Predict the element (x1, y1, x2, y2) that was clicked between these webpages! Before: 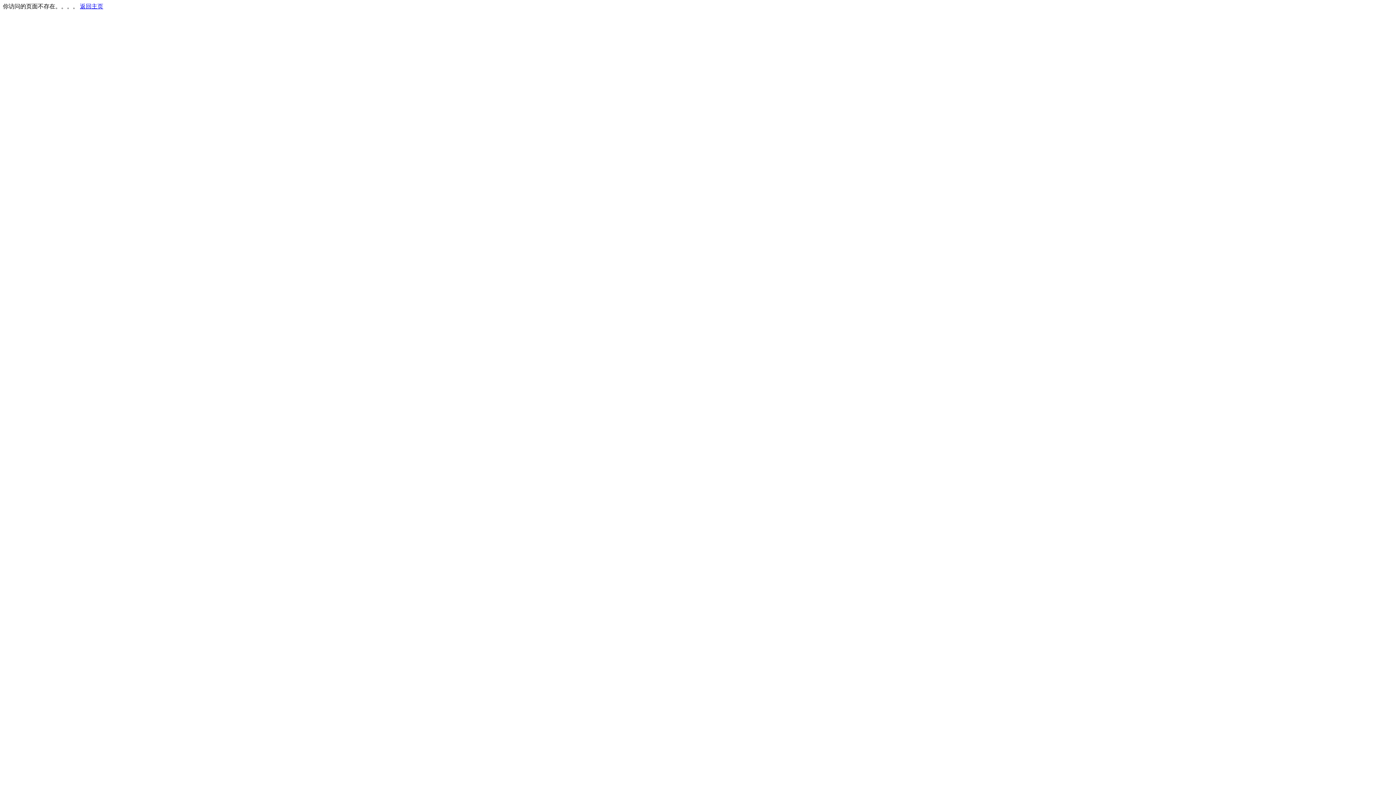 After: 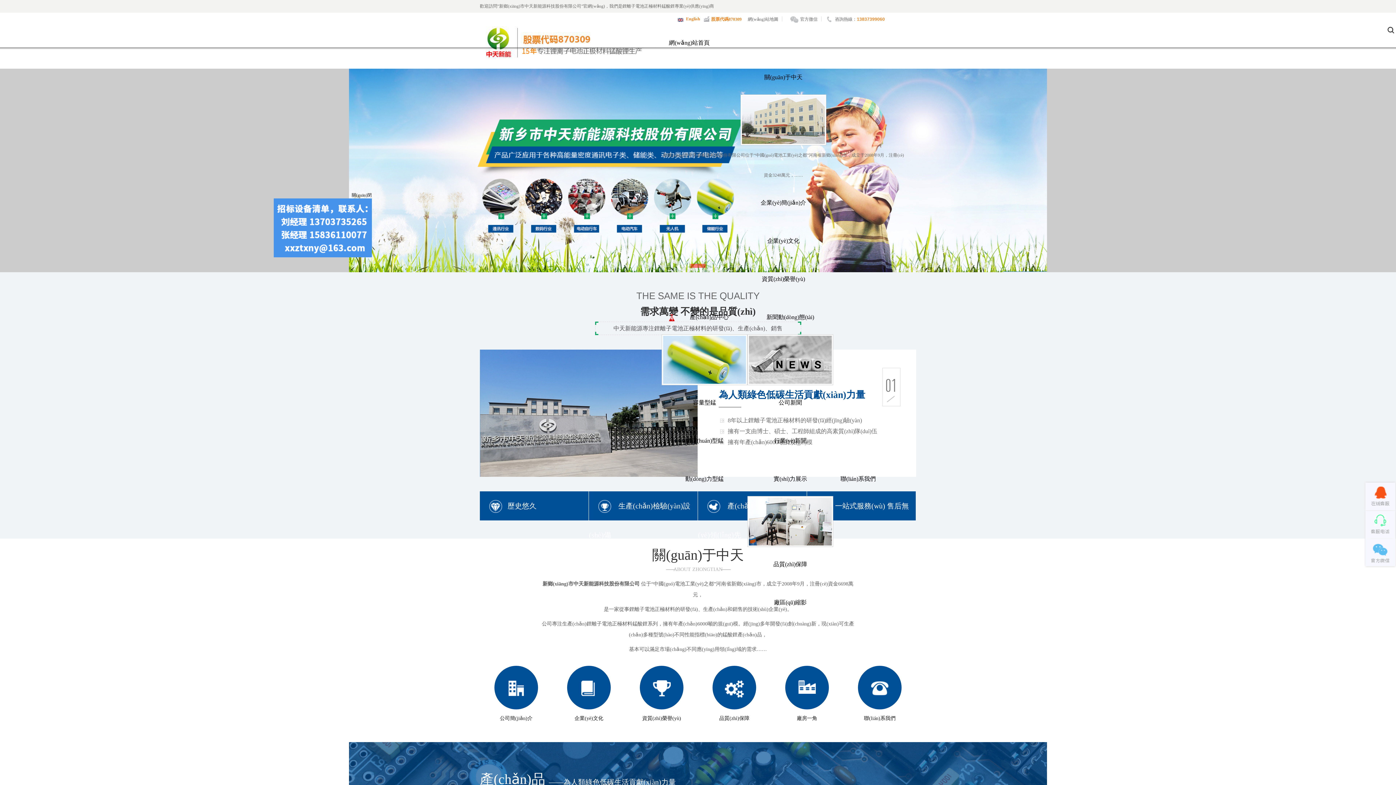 Action: bbox: (80, 3, 103, 9) label: 返回主页